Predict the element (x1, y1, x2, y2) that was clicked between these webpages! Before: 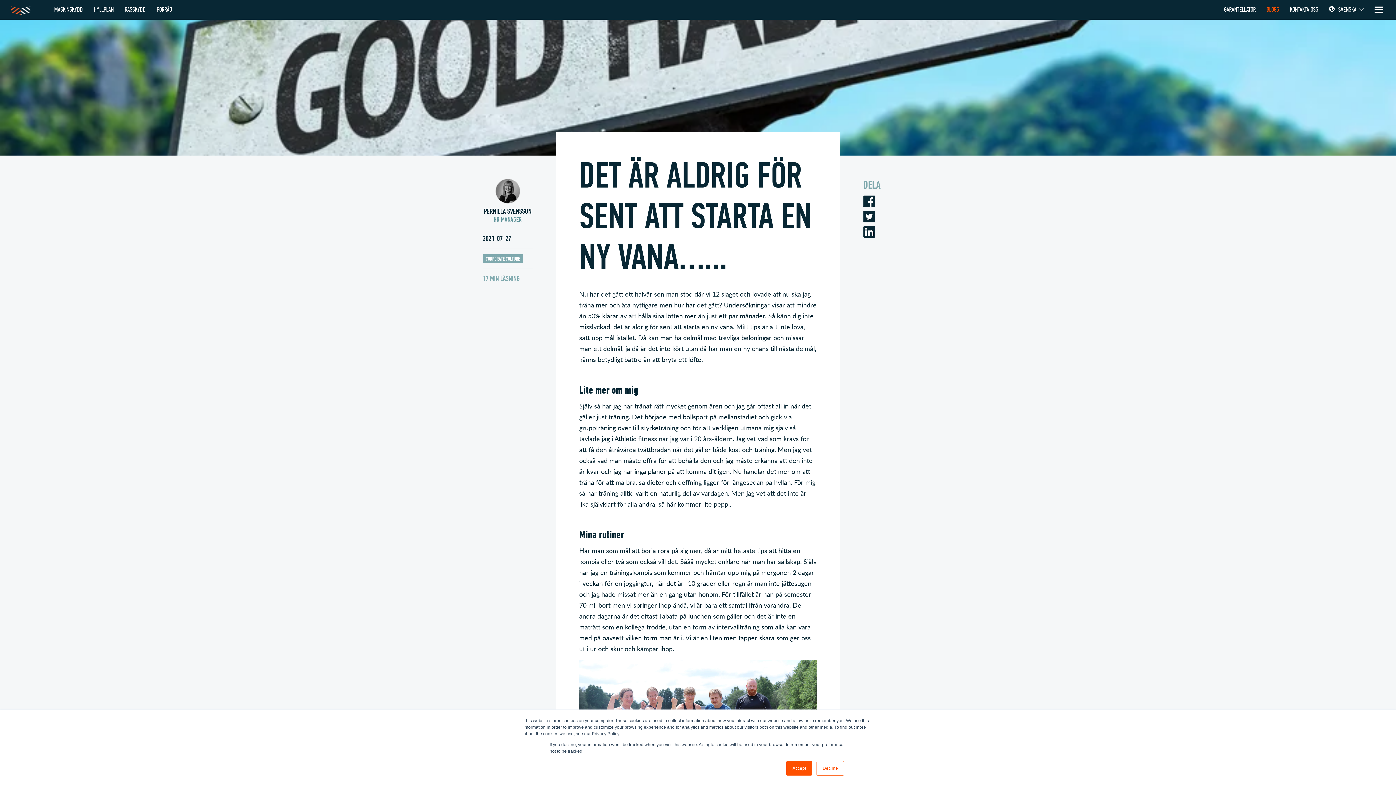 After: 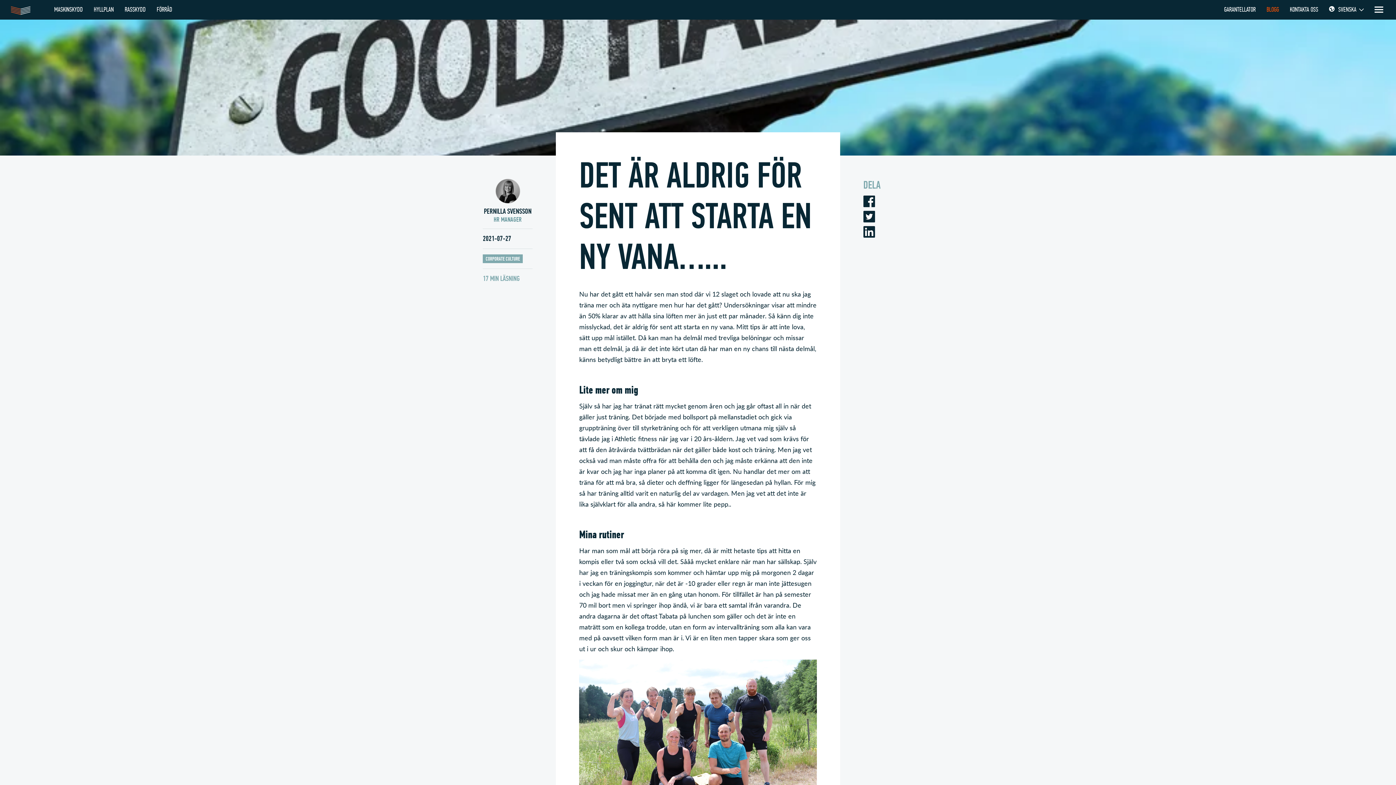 Action: bbox: (816, 761, 844, 776) label: Decline